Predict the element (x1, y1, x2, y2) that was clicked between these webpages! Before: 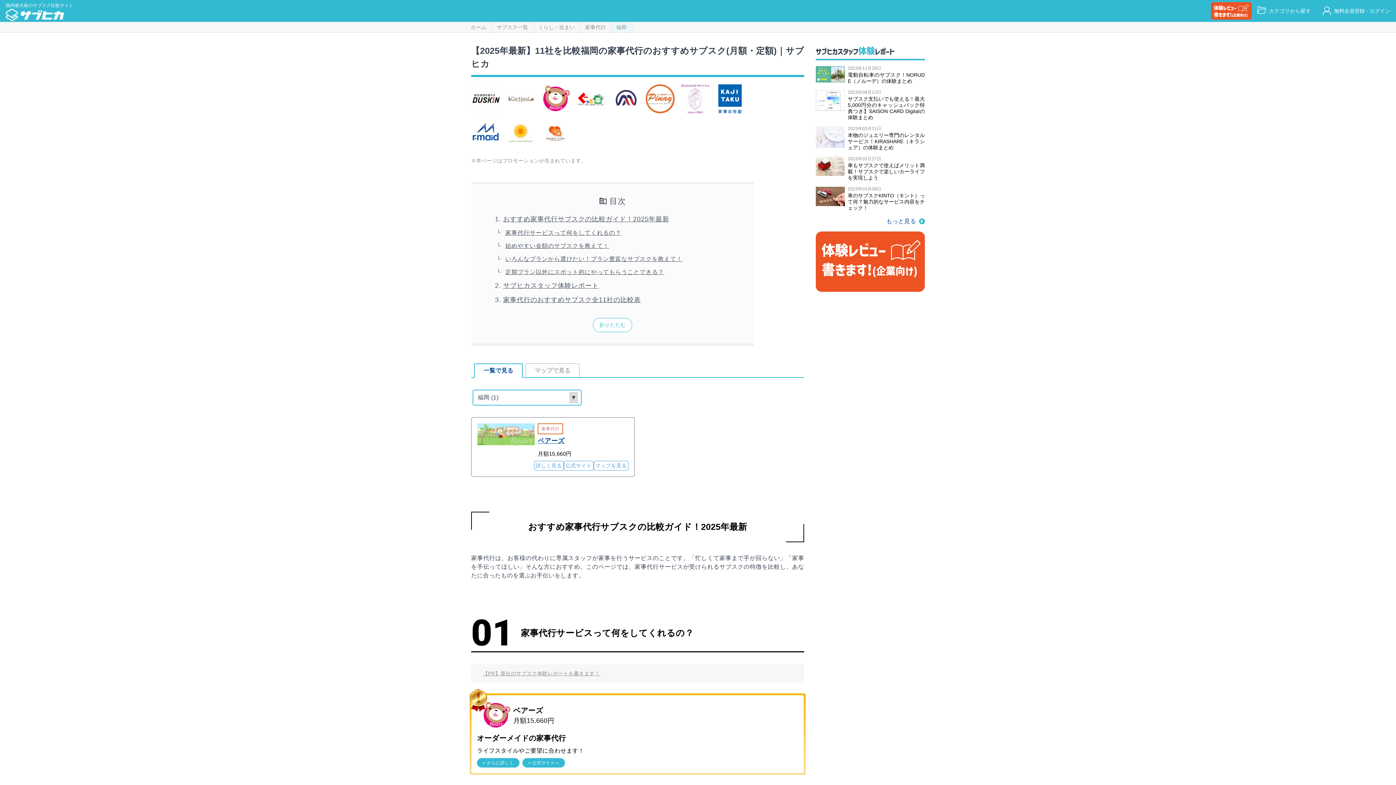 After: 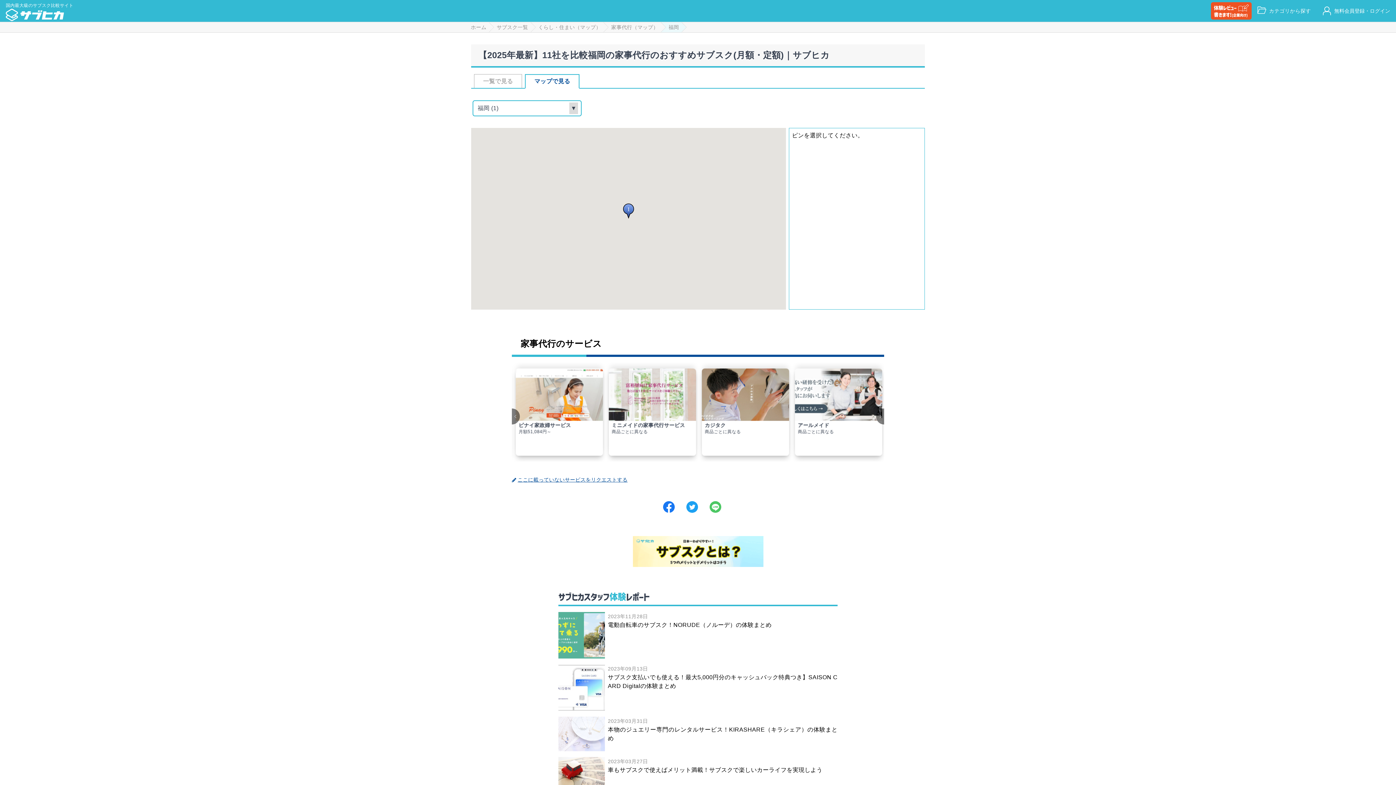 Action: bbox: (525, 363, 579, 378) label: マップで見る